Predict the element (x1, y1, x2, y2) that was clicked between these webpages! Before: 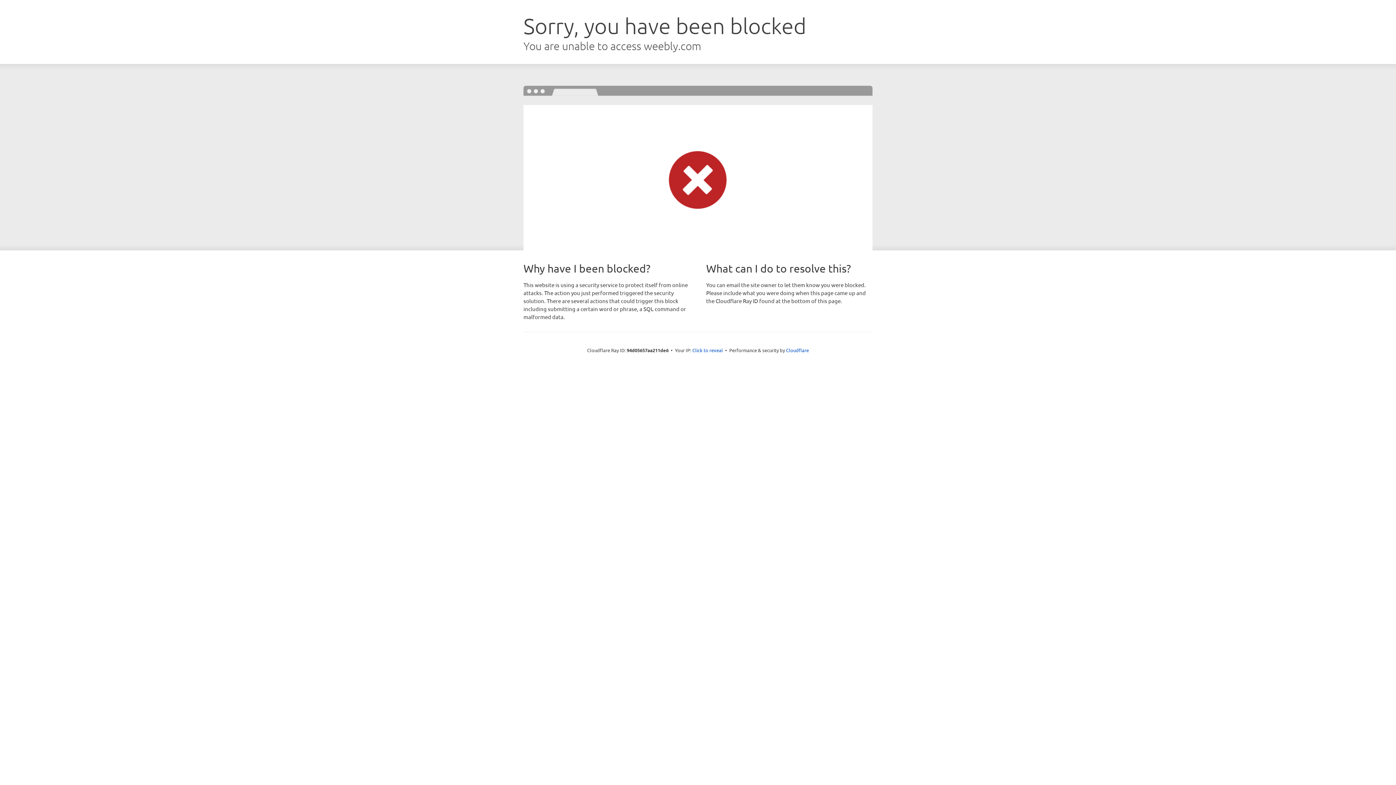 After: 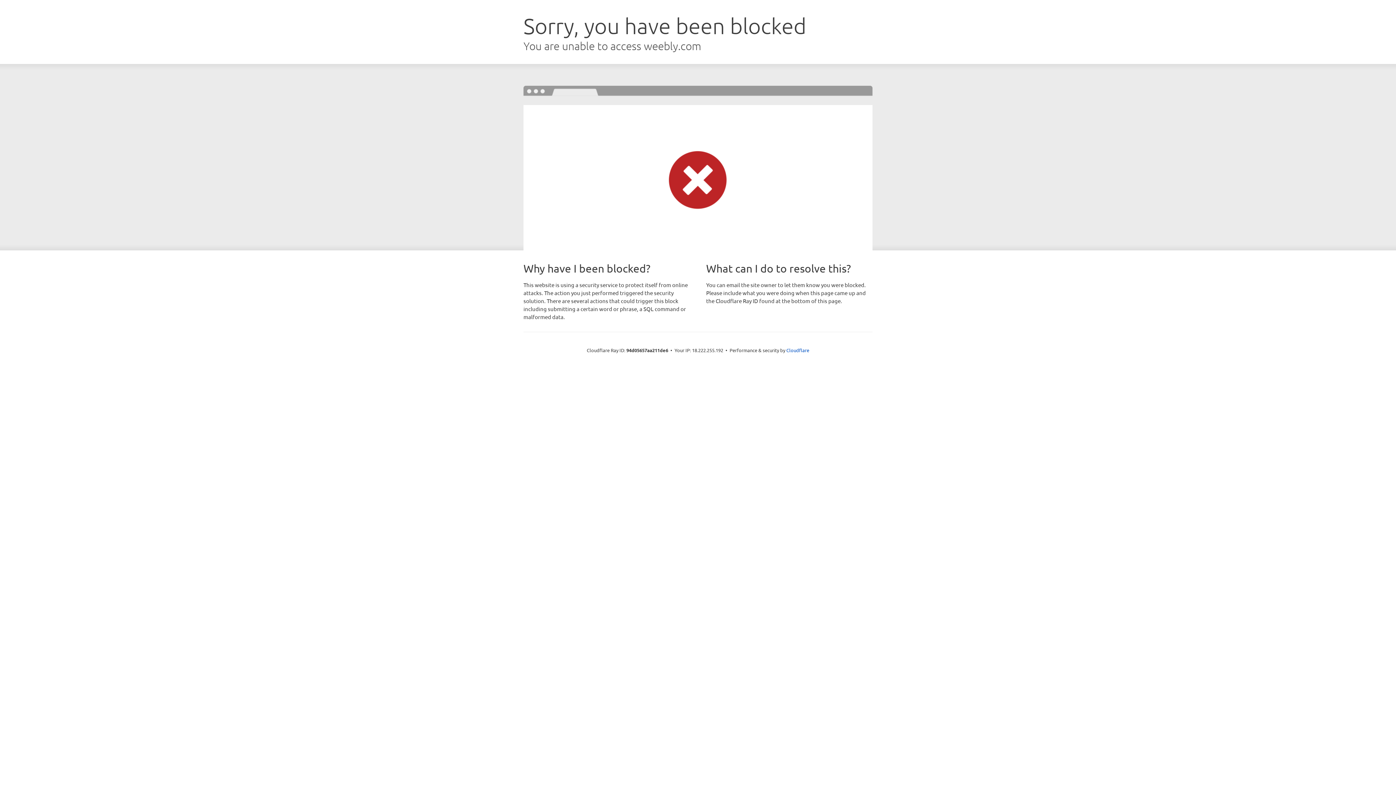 Action: label: Click to reveal bbox: (692, 346, 723, 353)